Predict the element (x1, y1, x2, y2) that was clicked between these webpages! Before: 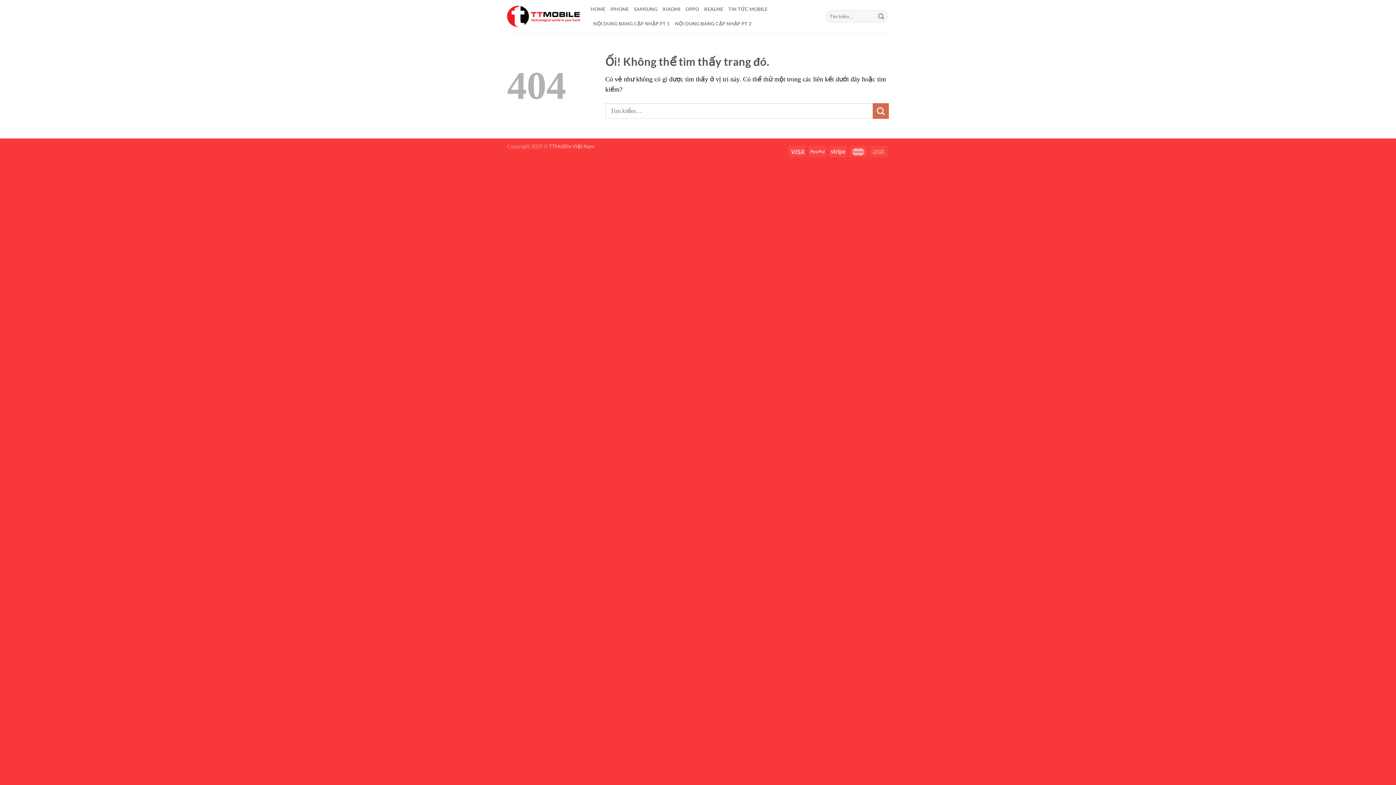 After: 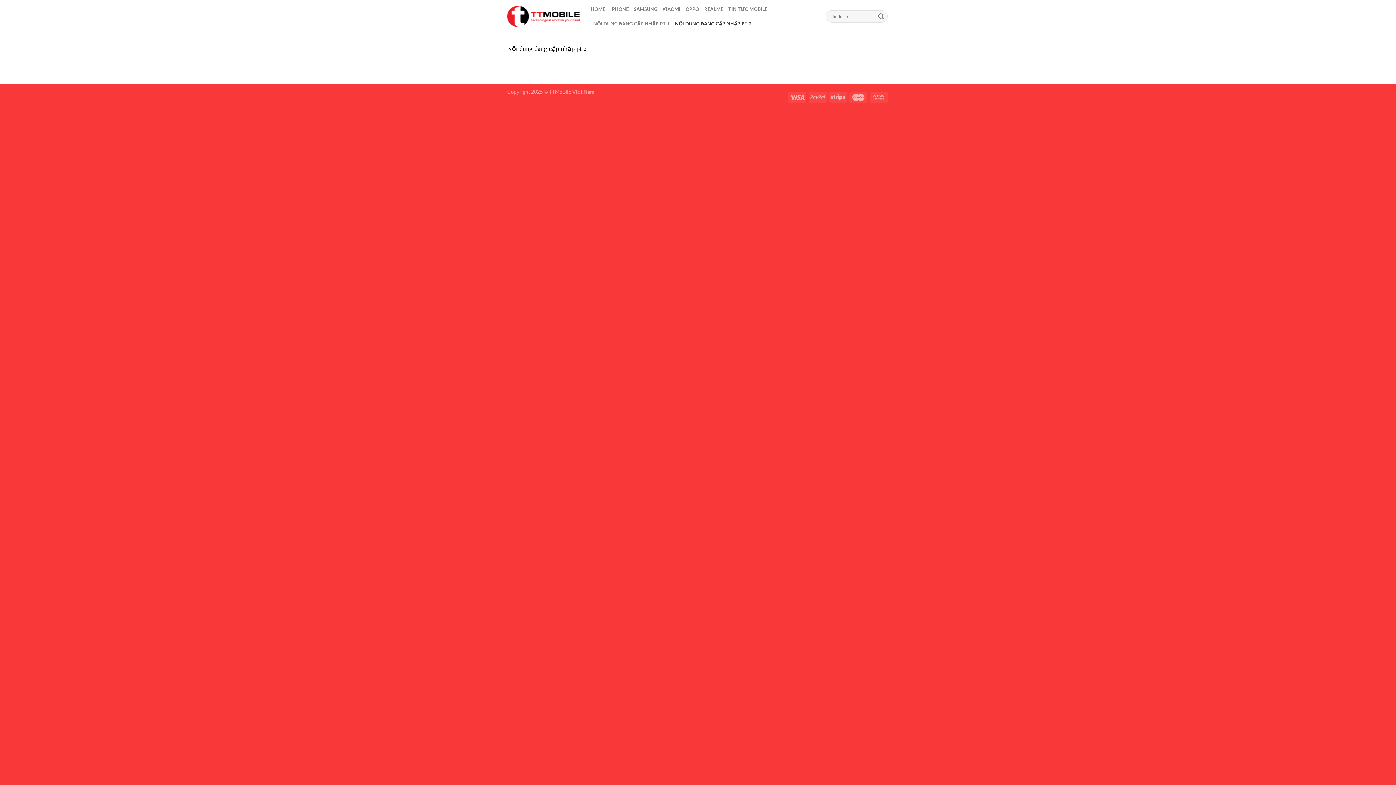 Action: label: NỘI DUNG ĐANG CẬP NHẬP PT 2 bbox: (675, 16, 751, 30)